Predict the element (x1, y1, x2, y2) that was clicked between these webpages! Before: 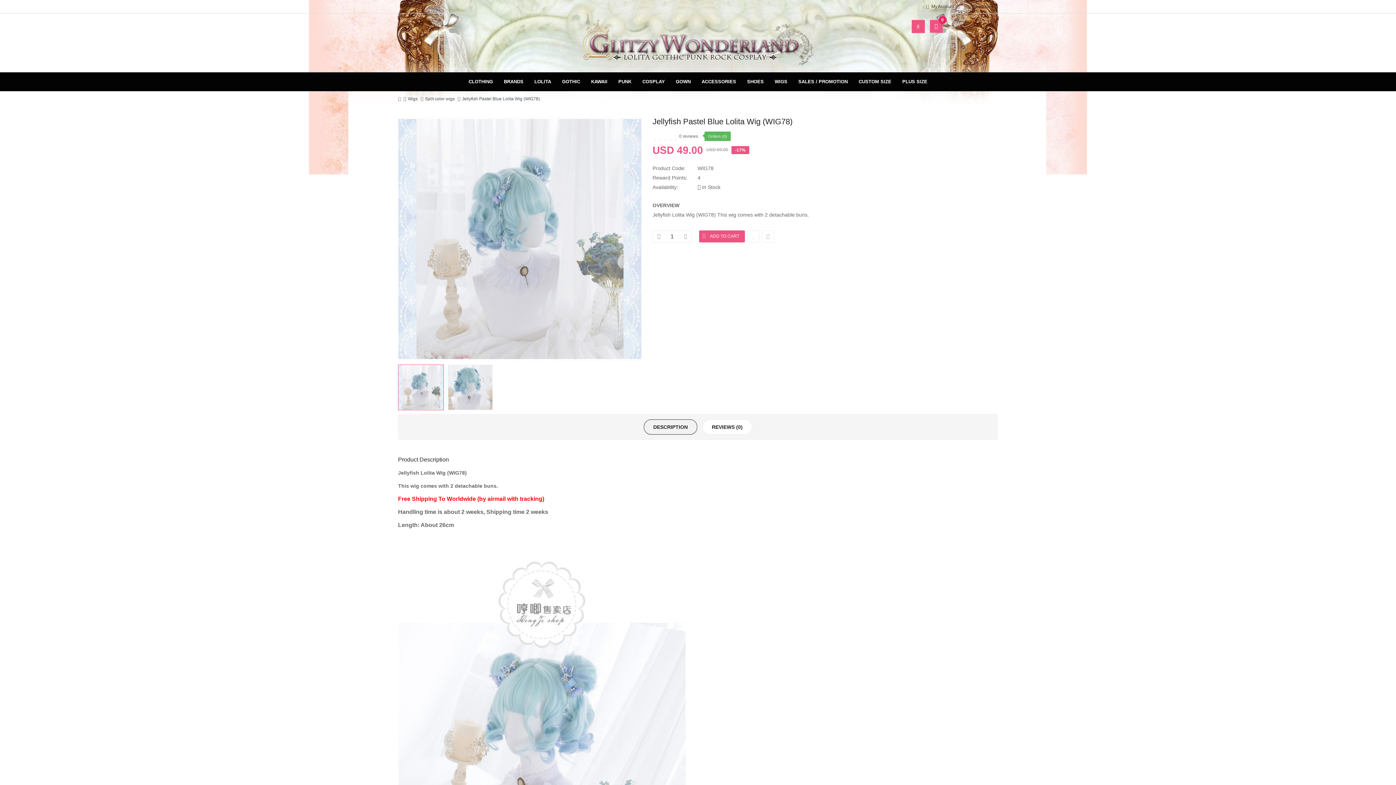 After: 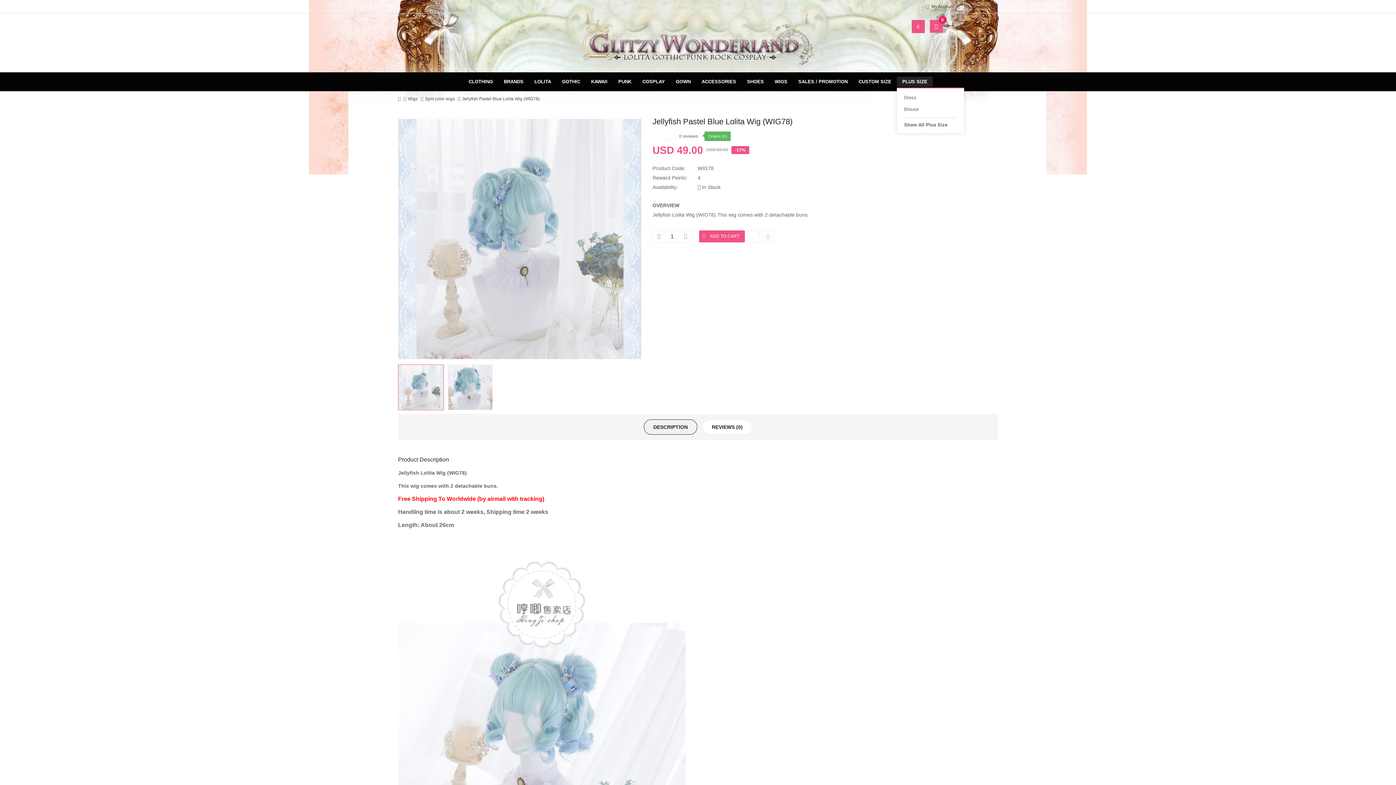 Action: label: PLUS SIZE bbox: (897, 76, 933, 86)